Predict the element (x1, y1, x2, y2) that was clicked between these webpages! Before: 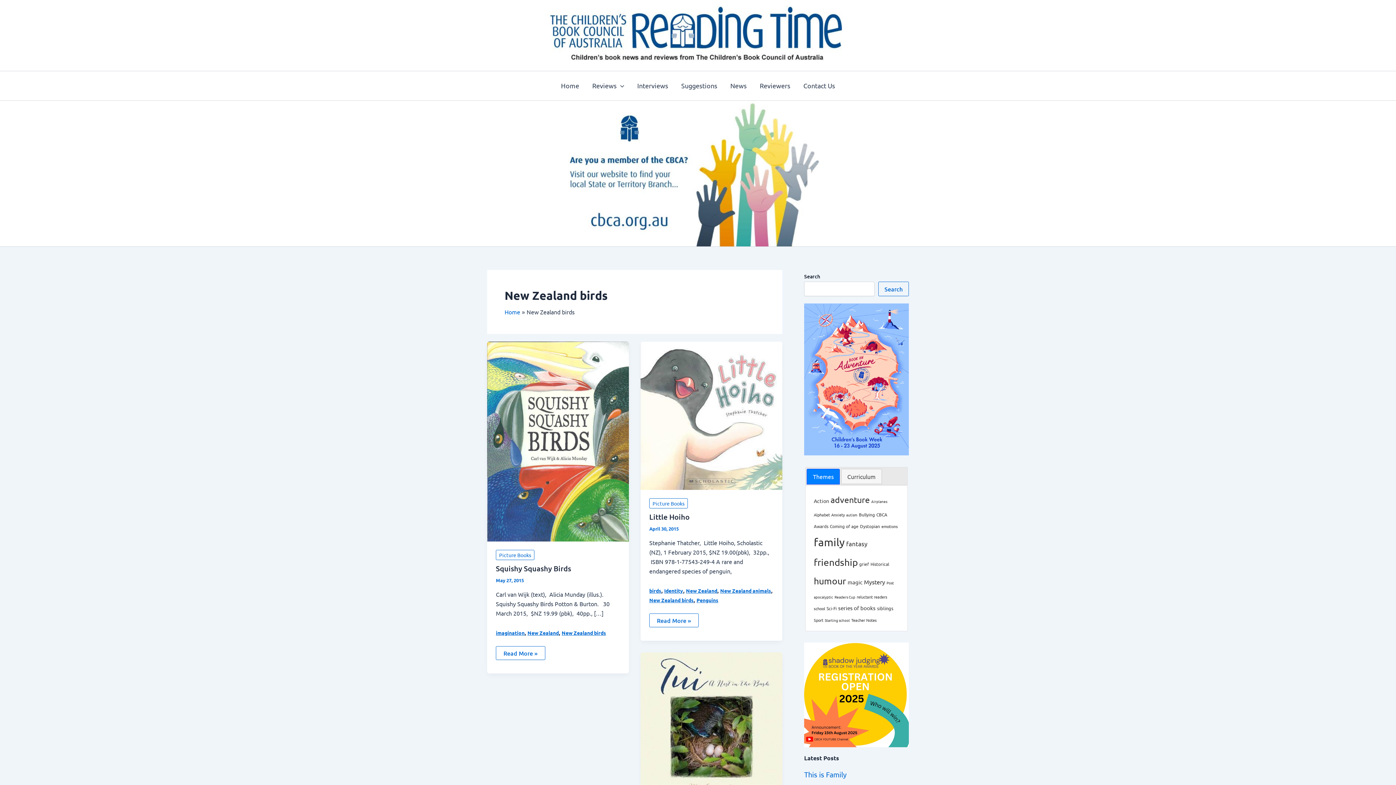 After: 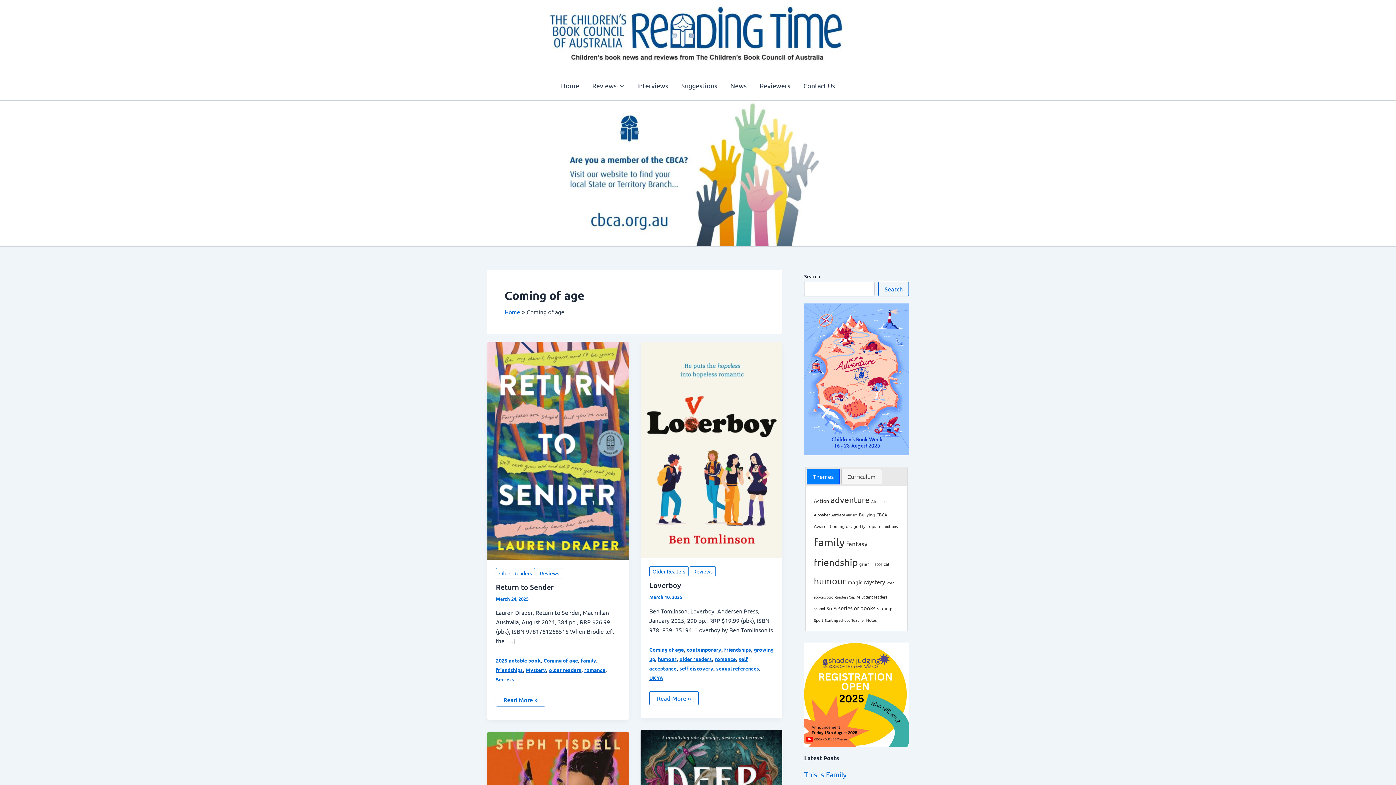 Action: label: Coming of age bbox: (830, 523, 858, 529)